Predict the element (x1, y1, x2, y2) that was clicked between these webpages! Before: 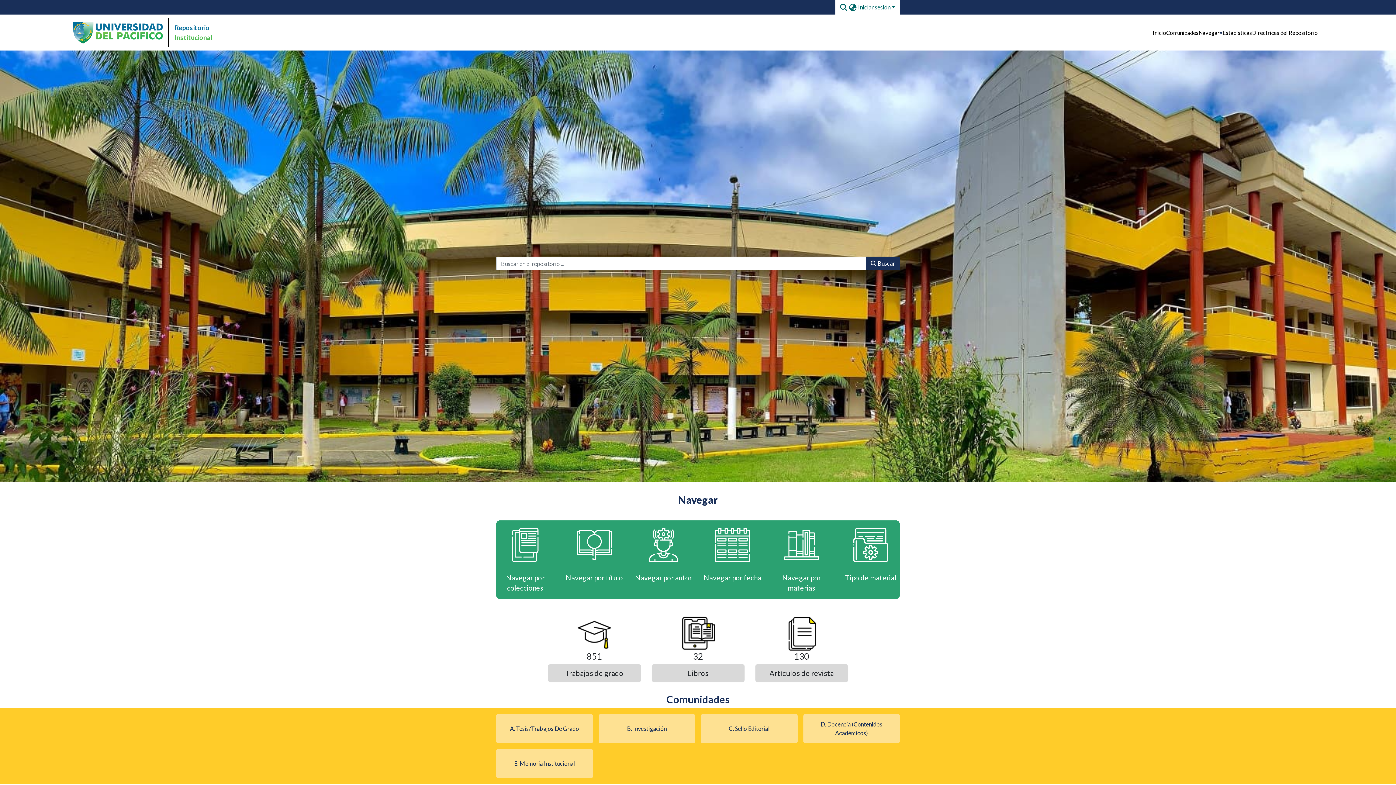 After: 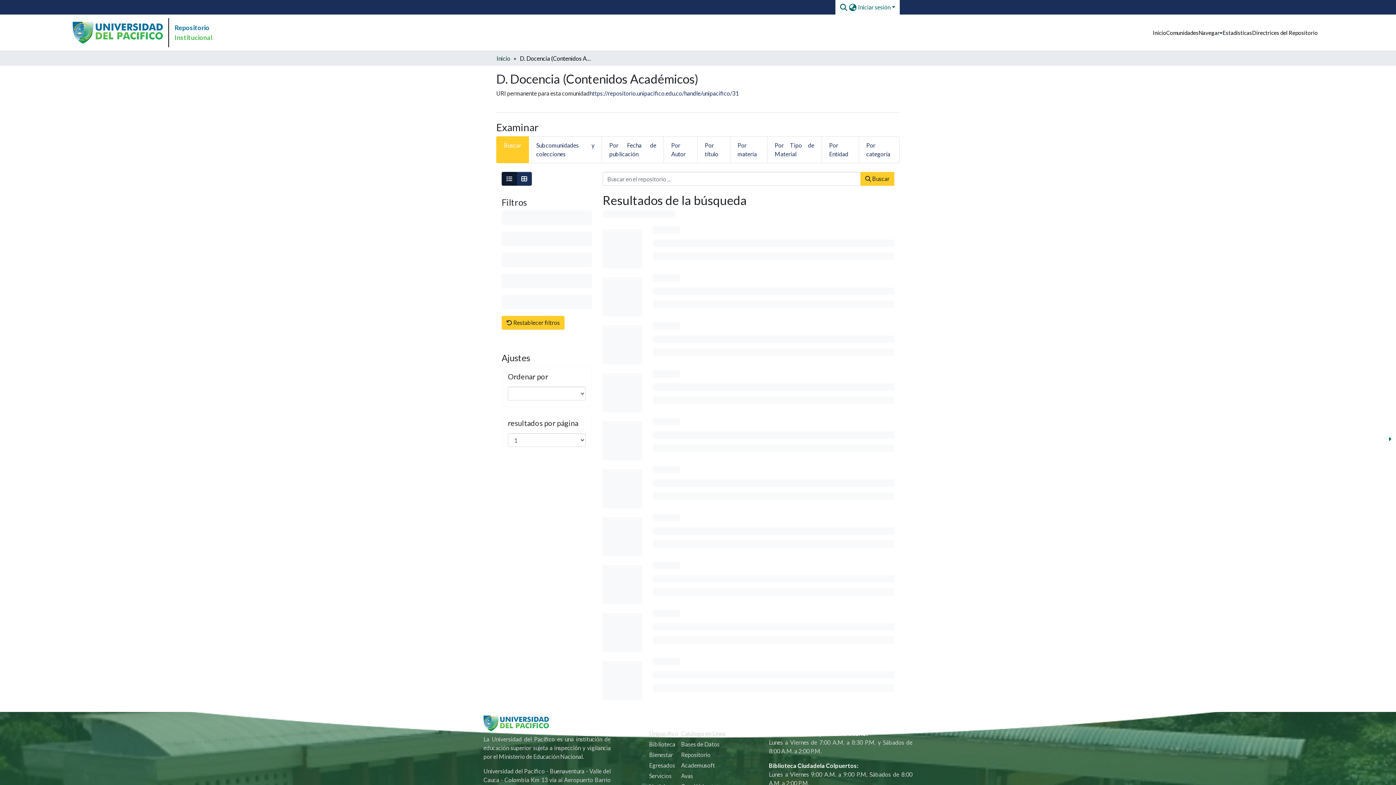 Action: bbox: (803, 714, 900, 743) label: D. Docencia (Contenidos Académicos)